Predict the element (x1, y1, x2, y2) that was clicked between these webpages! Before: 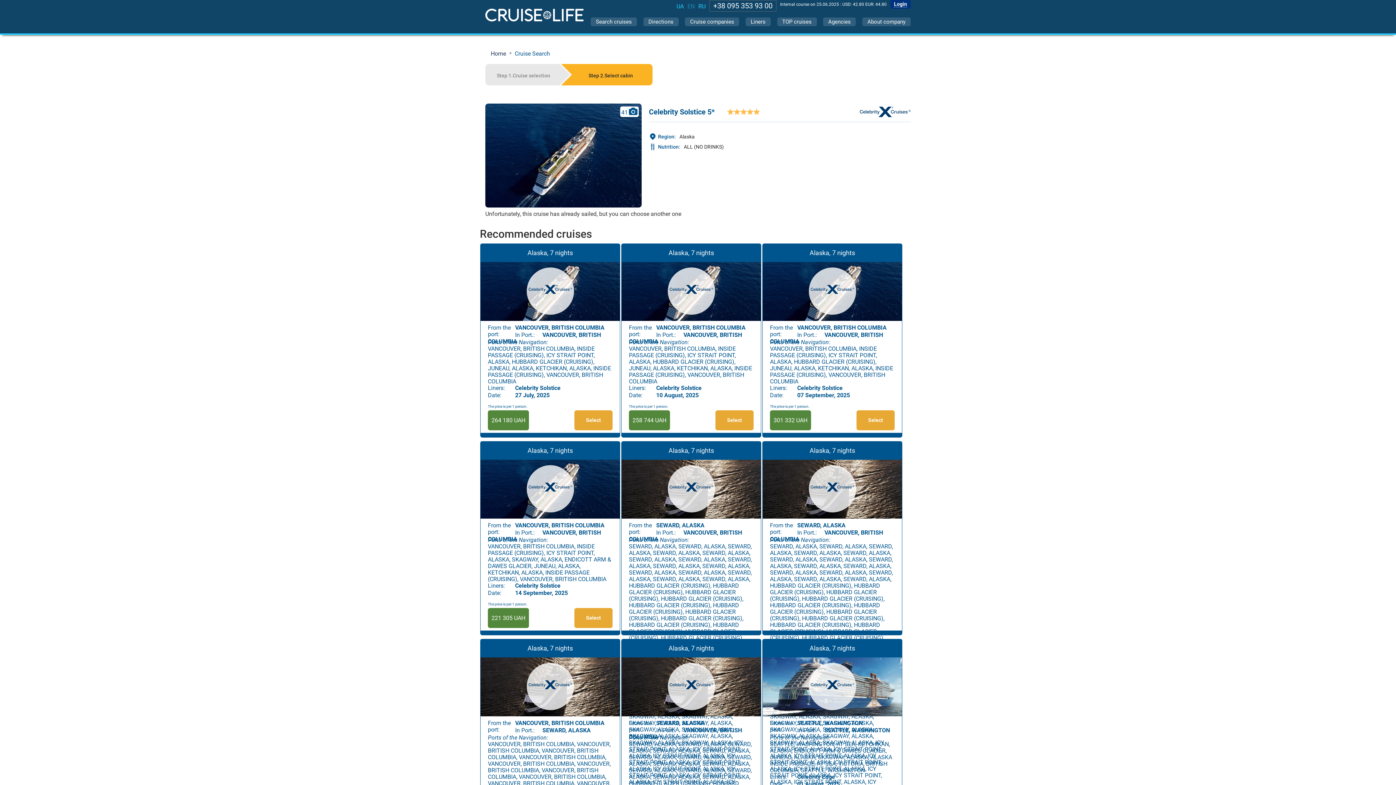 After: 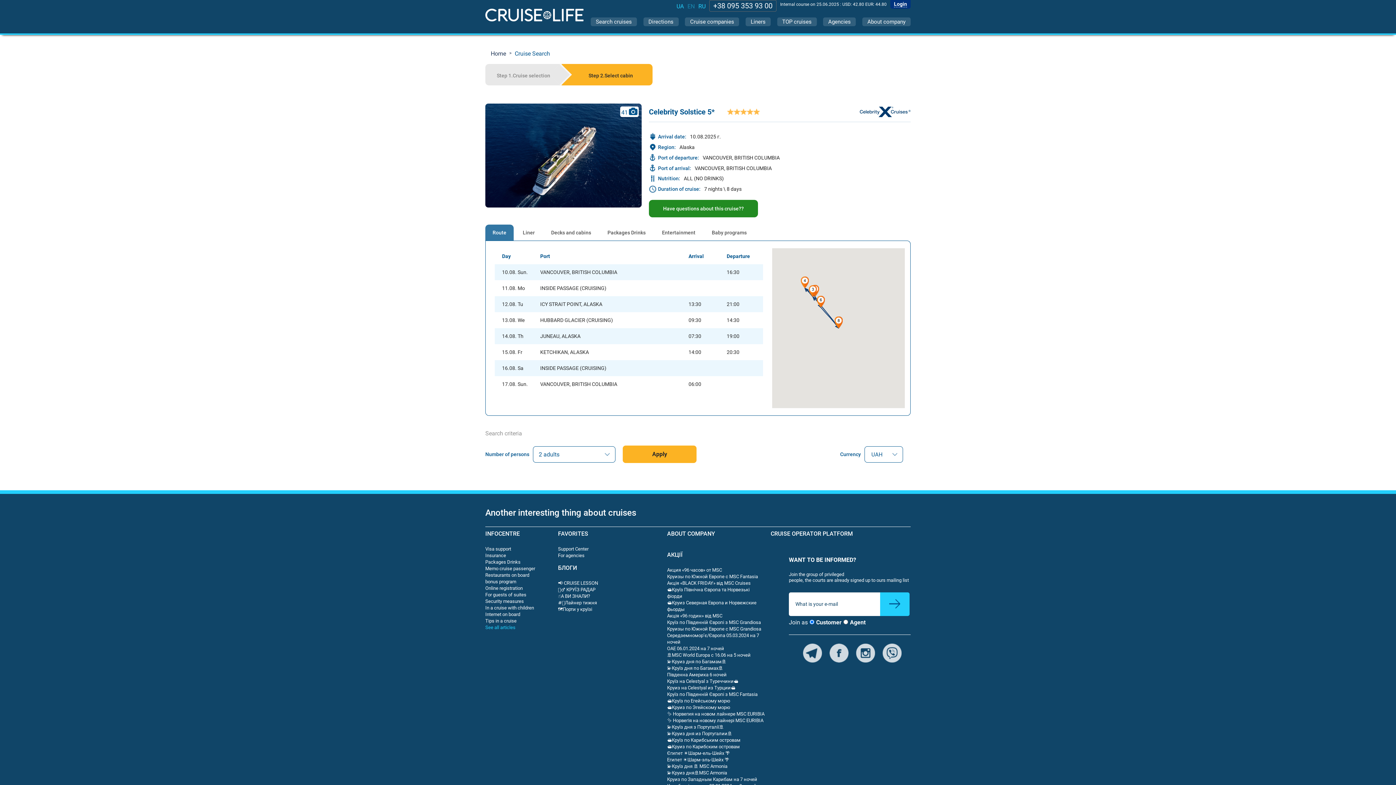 Action: bbox: (715, 410, 753, 430) label: Select